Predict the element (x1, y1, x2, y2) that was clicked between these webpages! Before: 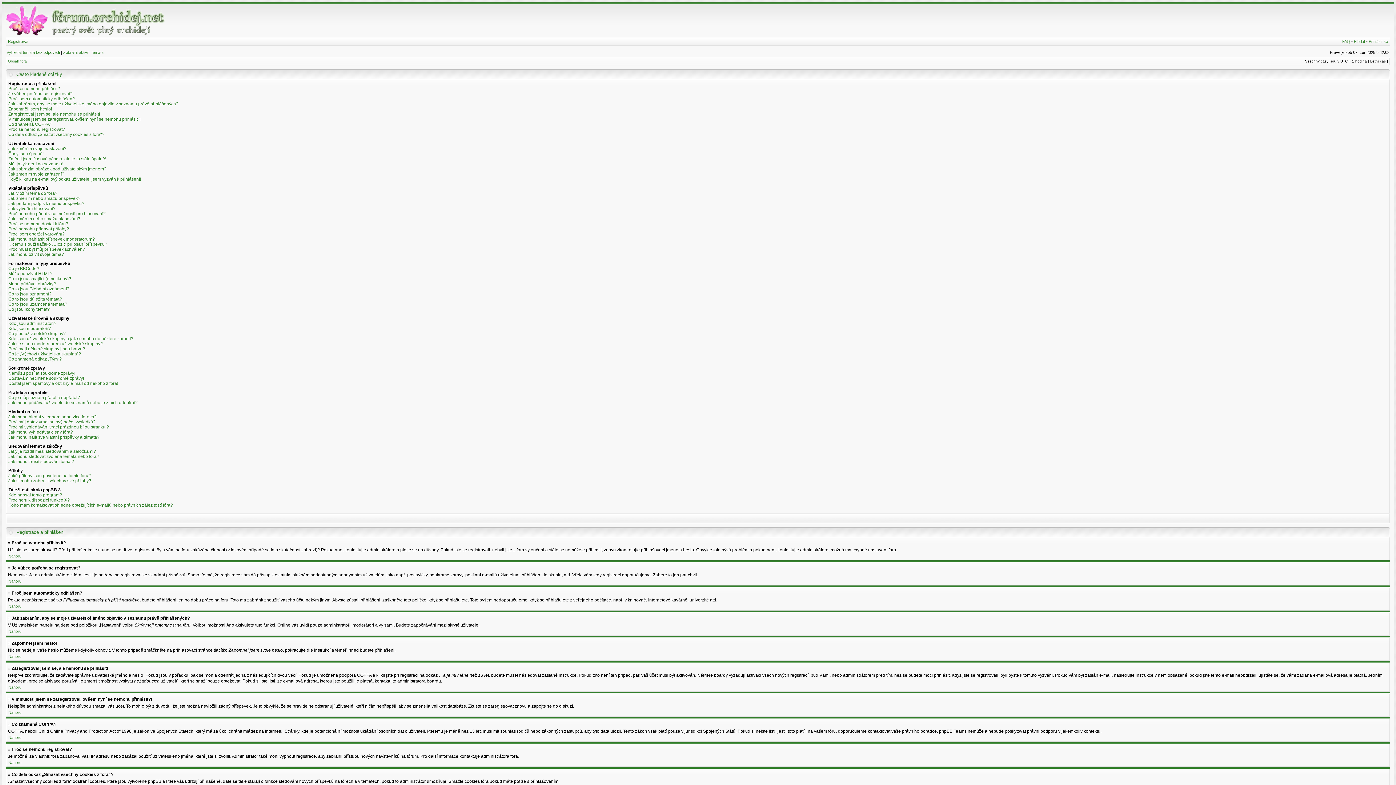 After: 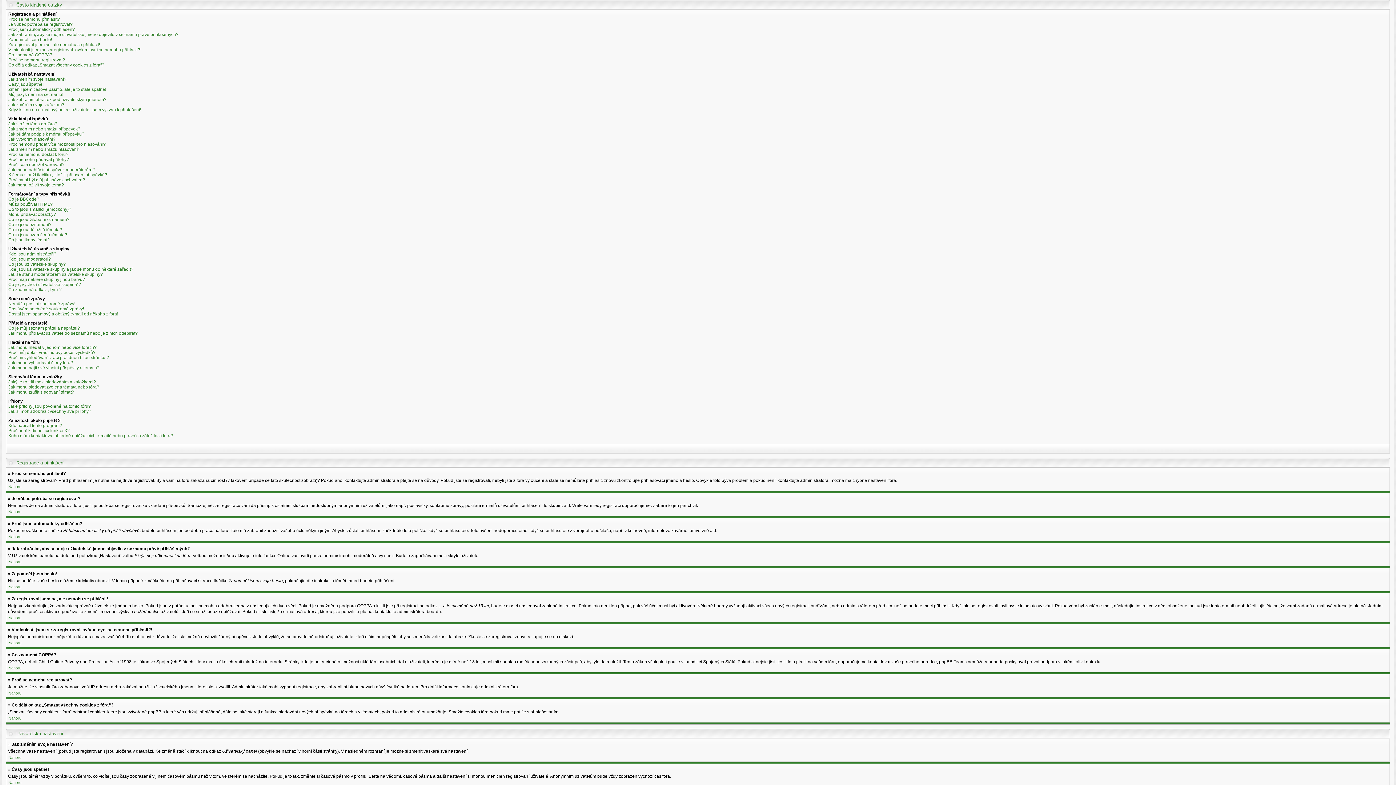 Action: bbox: (8, 604, 21, 608) label: Nahoru